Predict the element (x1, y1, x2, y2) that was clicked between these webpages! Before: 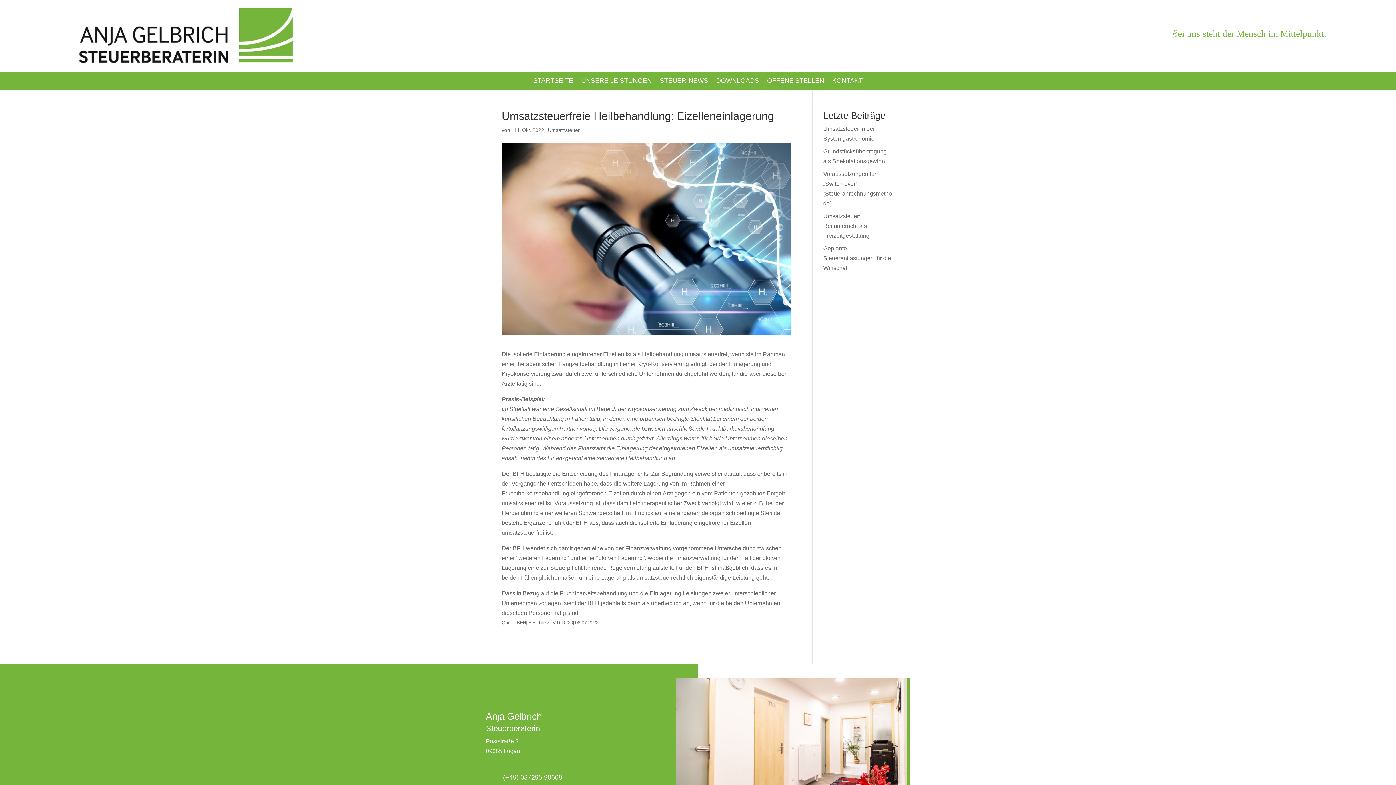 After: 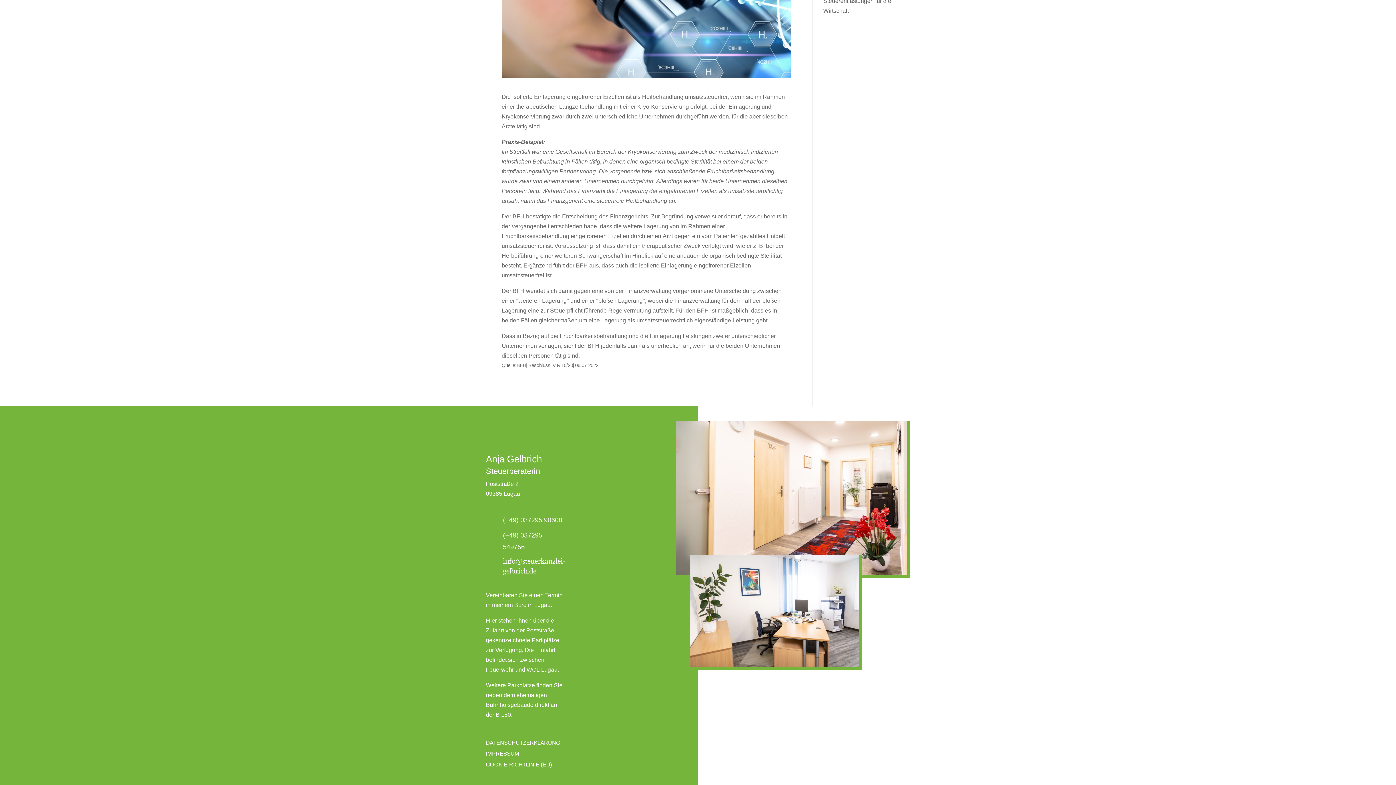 Action: bbox: (832, 78, 862, 86) label: KONTAKT